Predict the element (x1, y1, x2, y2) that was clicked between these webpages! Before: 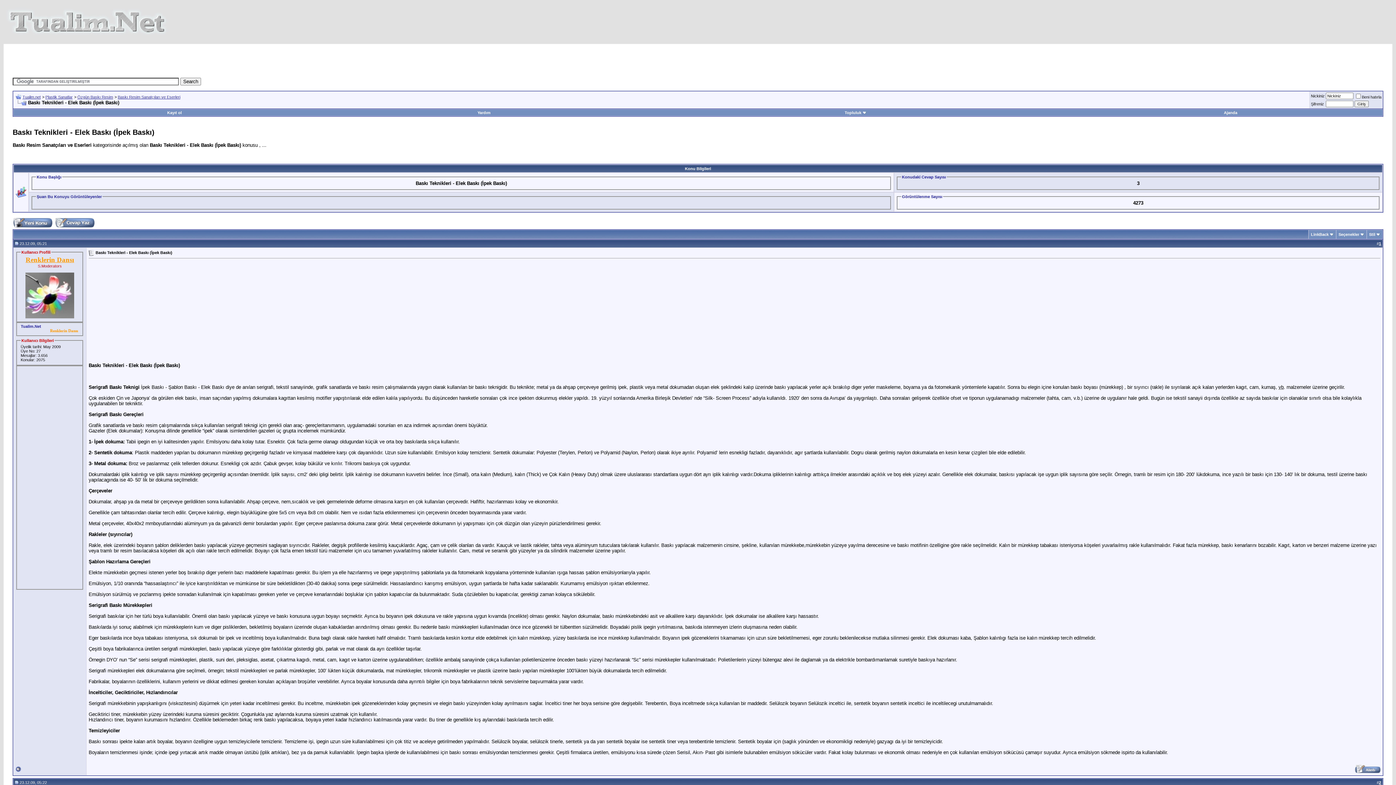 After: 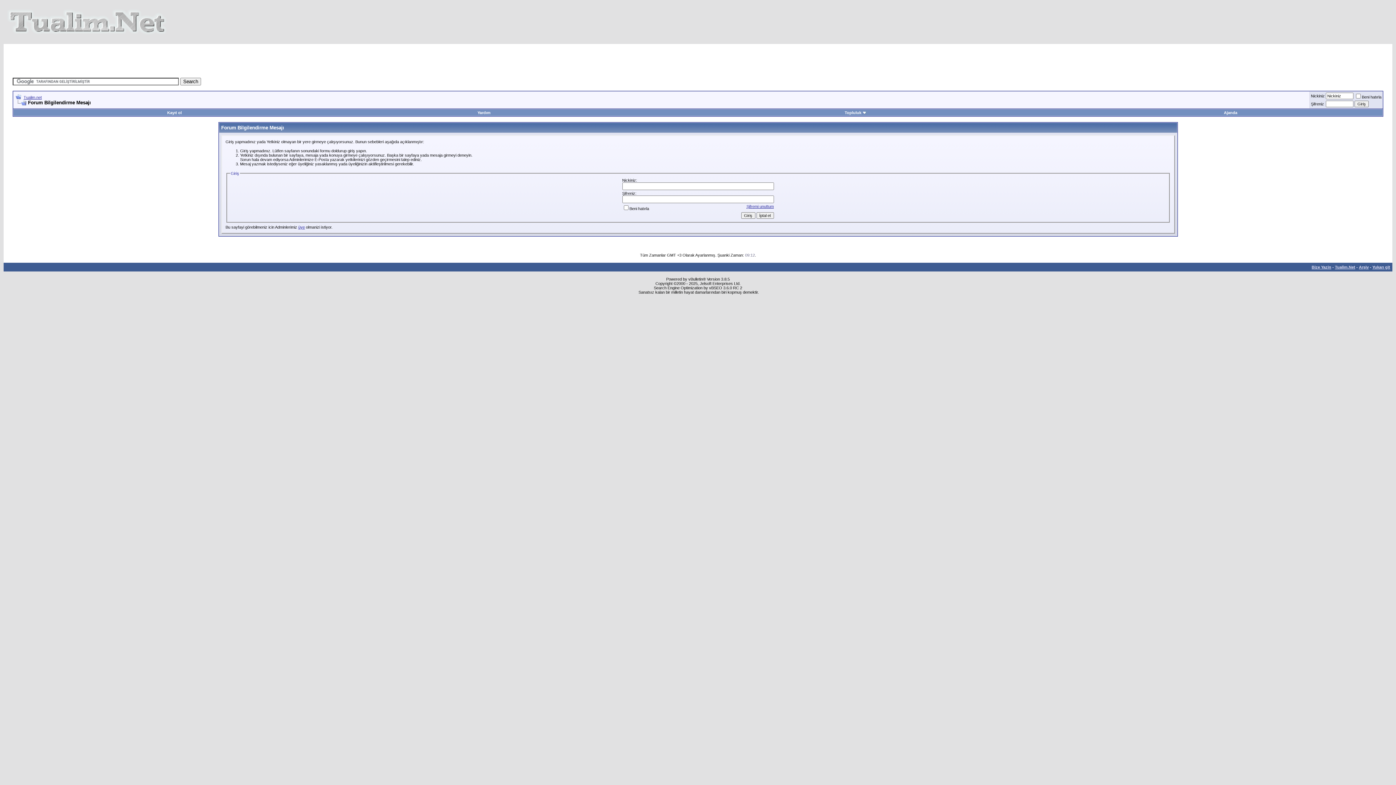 Action: bbox: (54, 223, 94, 228)